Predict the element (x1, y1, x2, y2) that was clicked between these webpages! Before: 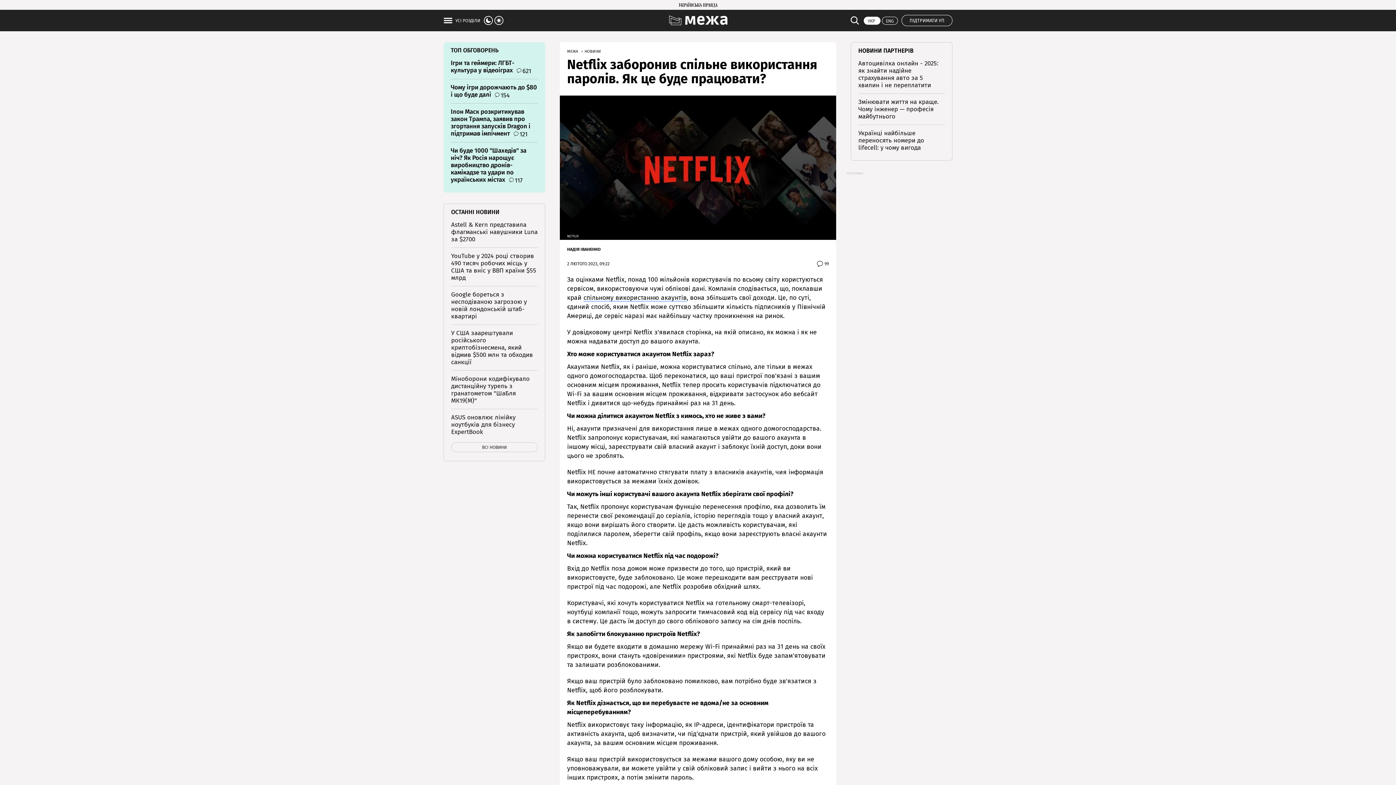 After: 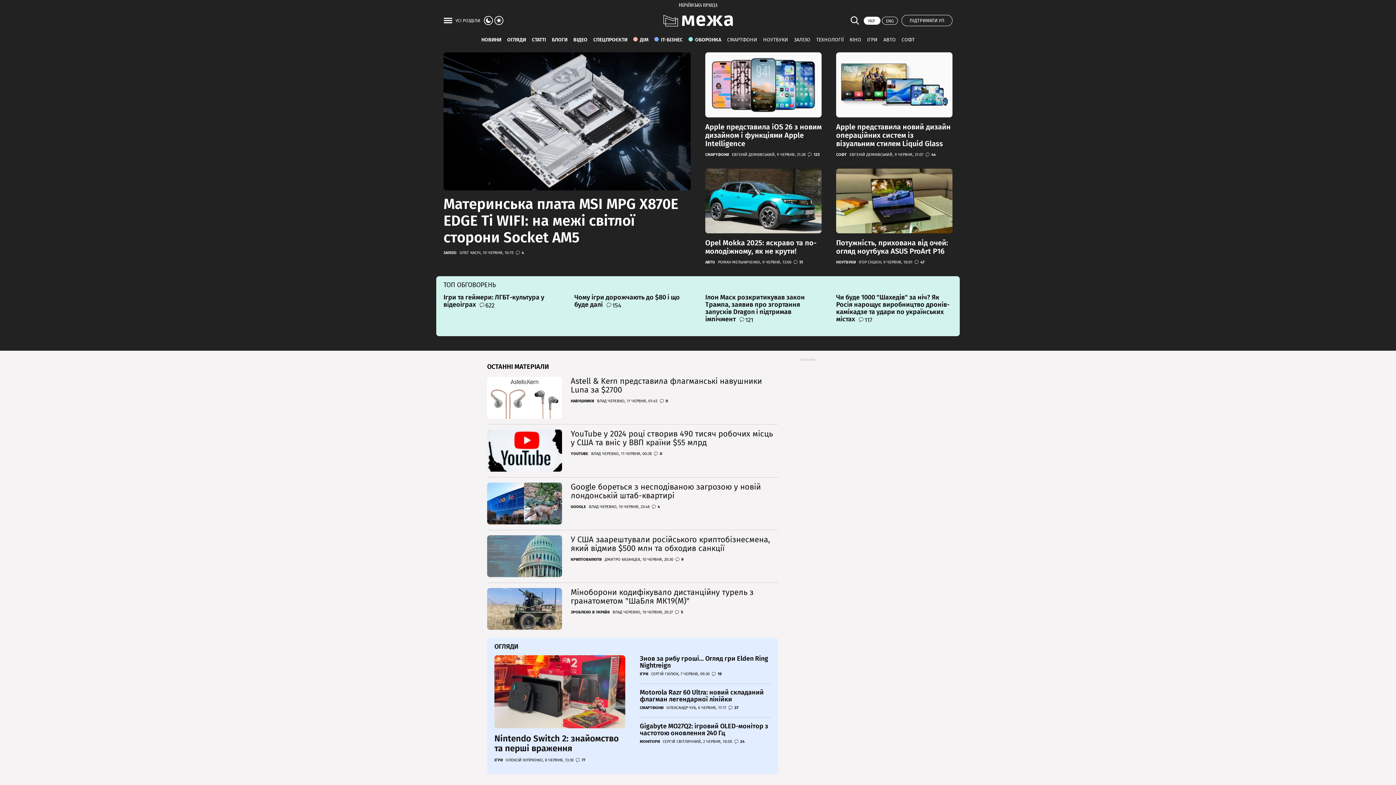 Action: label: МЕЖА  bbox: (567, 49, 584, 53)